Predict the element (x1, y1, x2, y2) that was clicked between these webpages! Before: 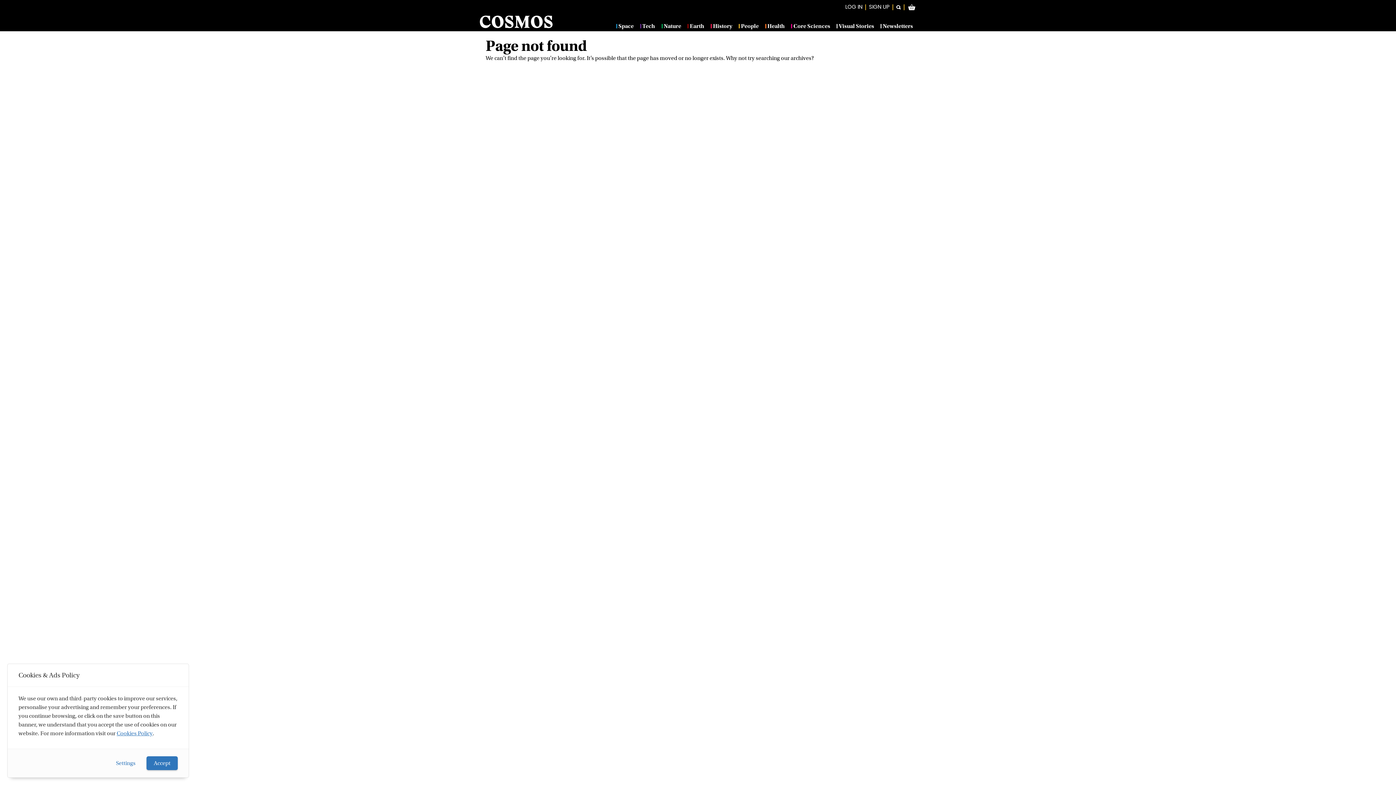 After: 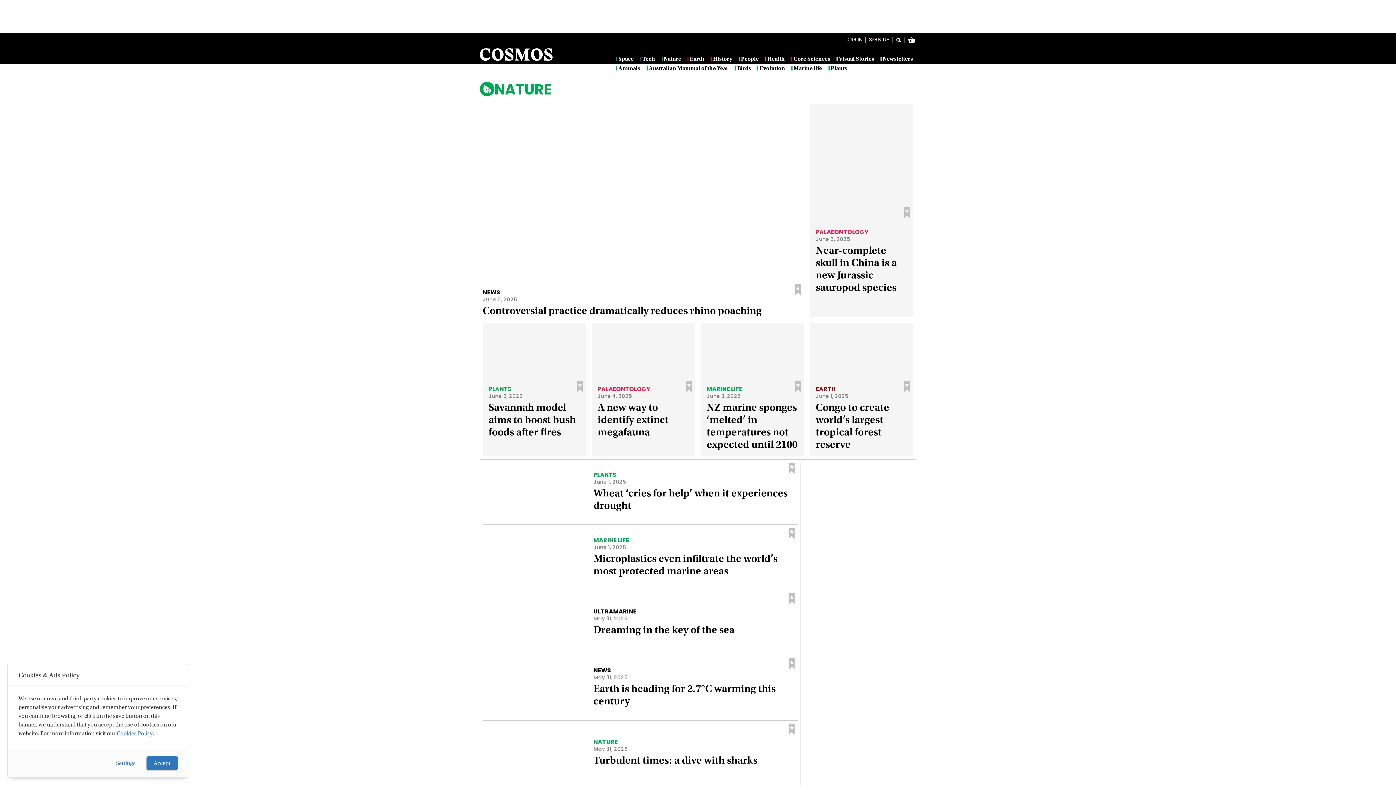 Action: bbox: (661, 24, 681, 28) label: Nature